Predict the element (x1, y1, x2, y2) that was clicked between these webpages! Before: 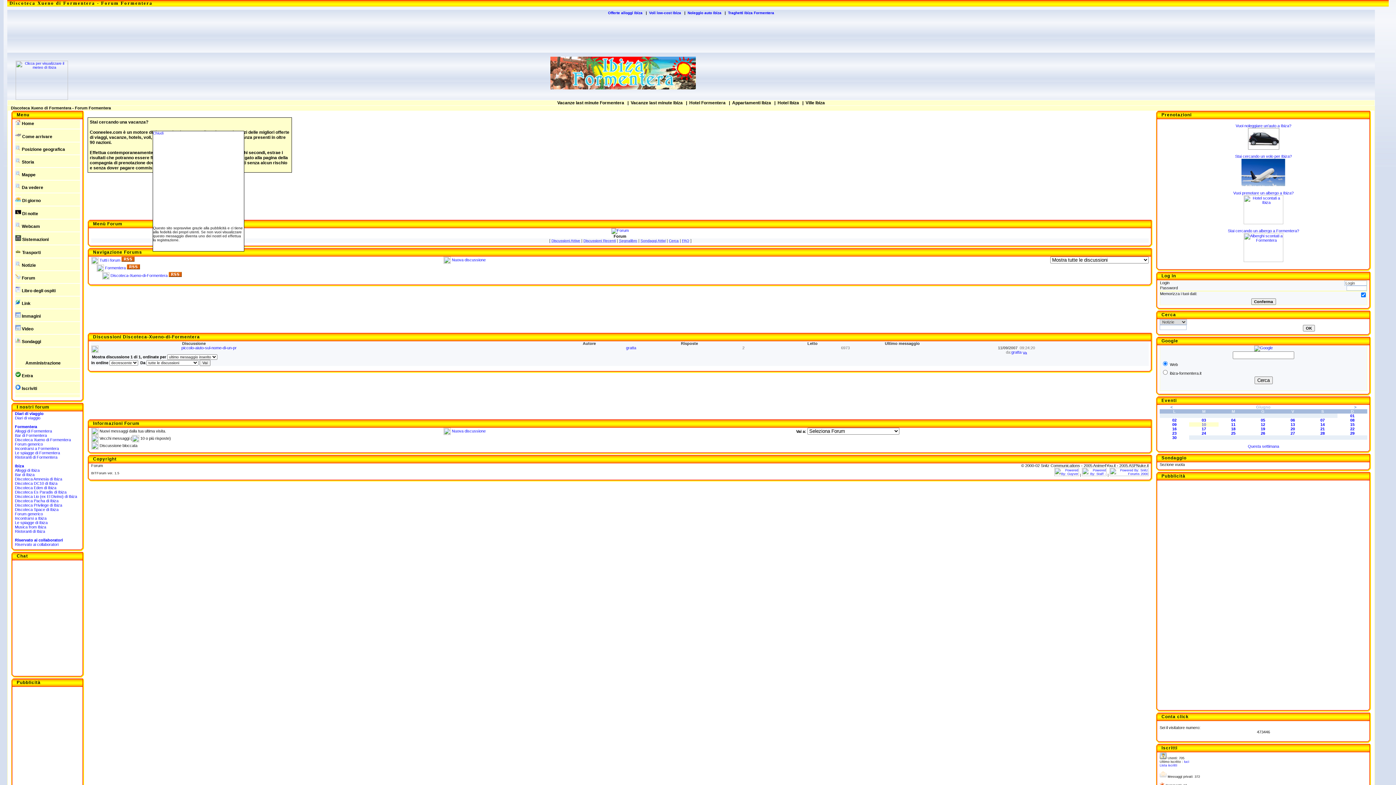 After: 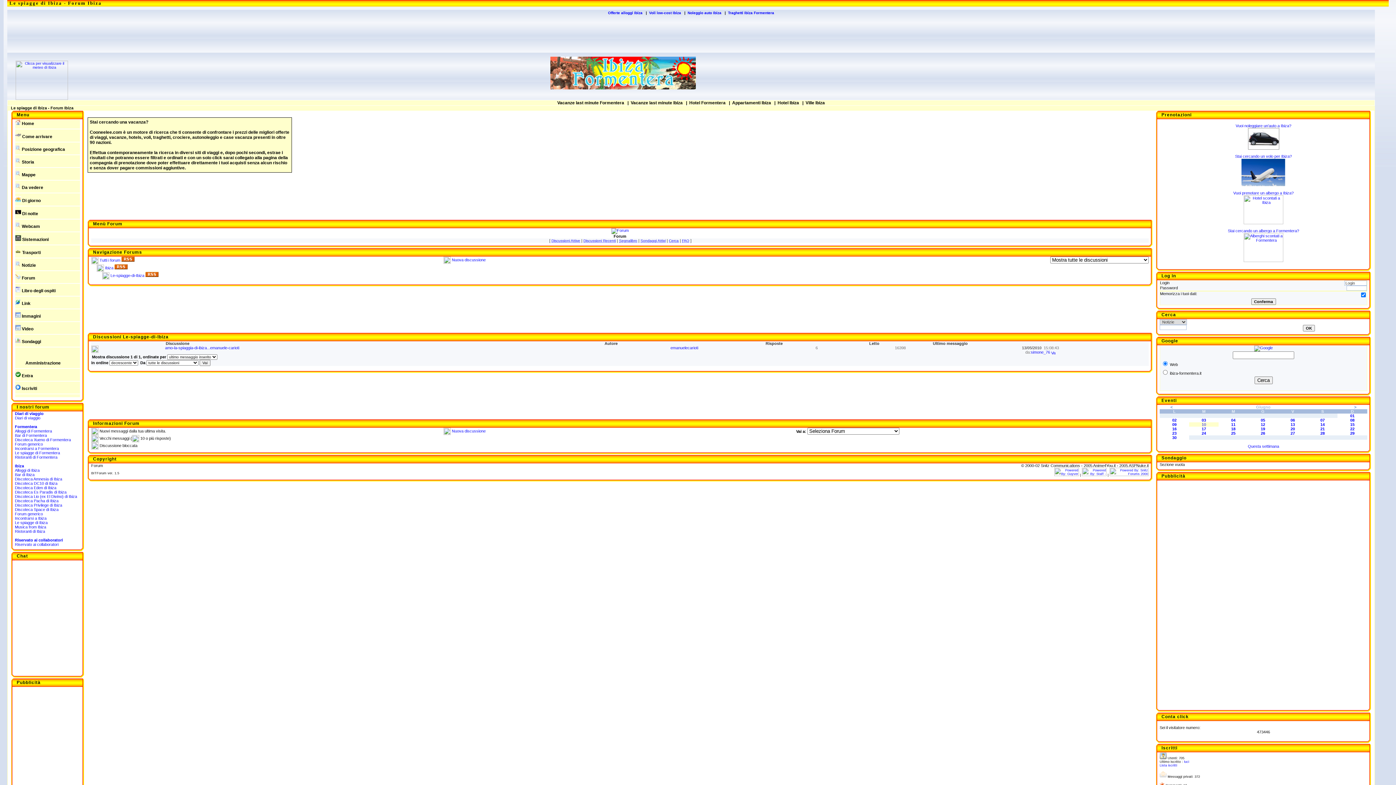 Action: label: Le spiagge di Ibiza bbox: (14, 520, 47, 524)